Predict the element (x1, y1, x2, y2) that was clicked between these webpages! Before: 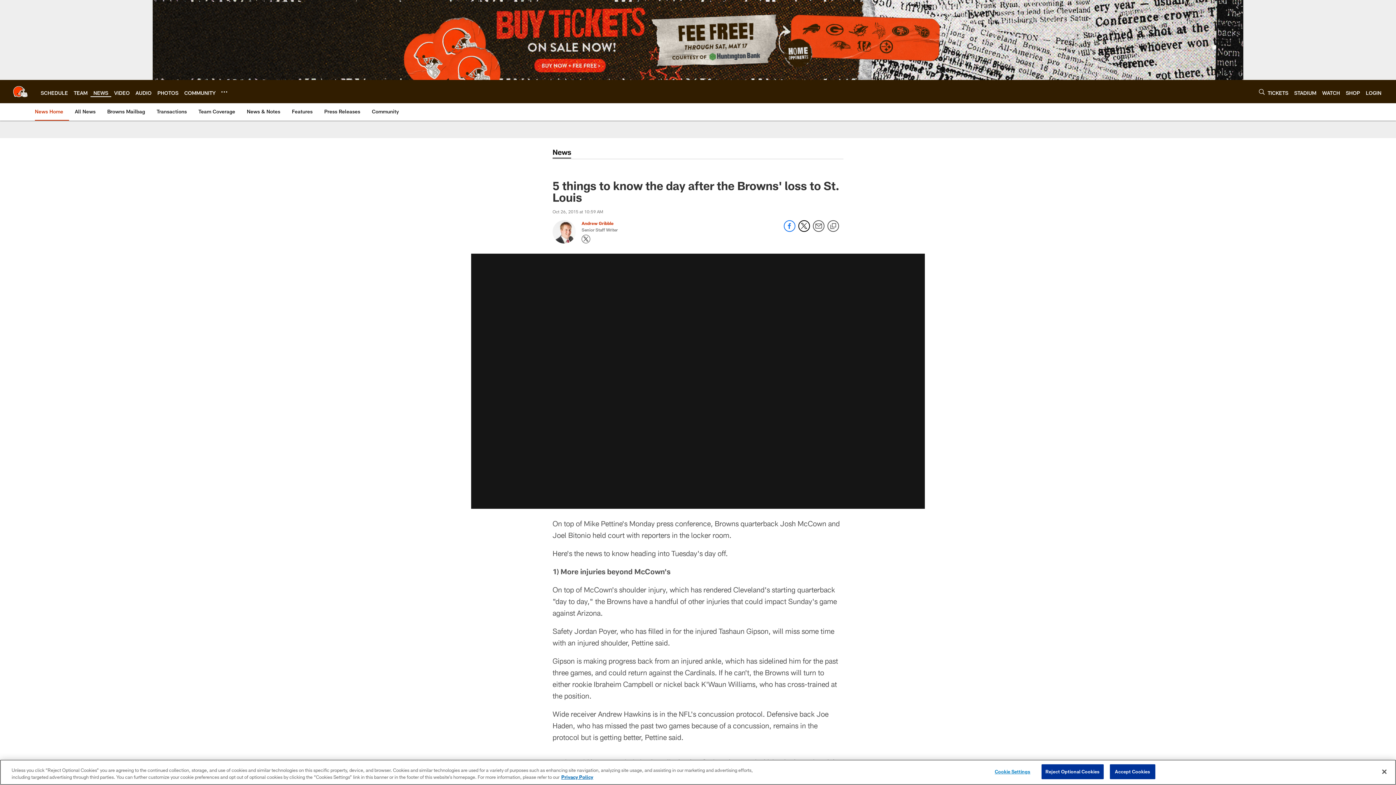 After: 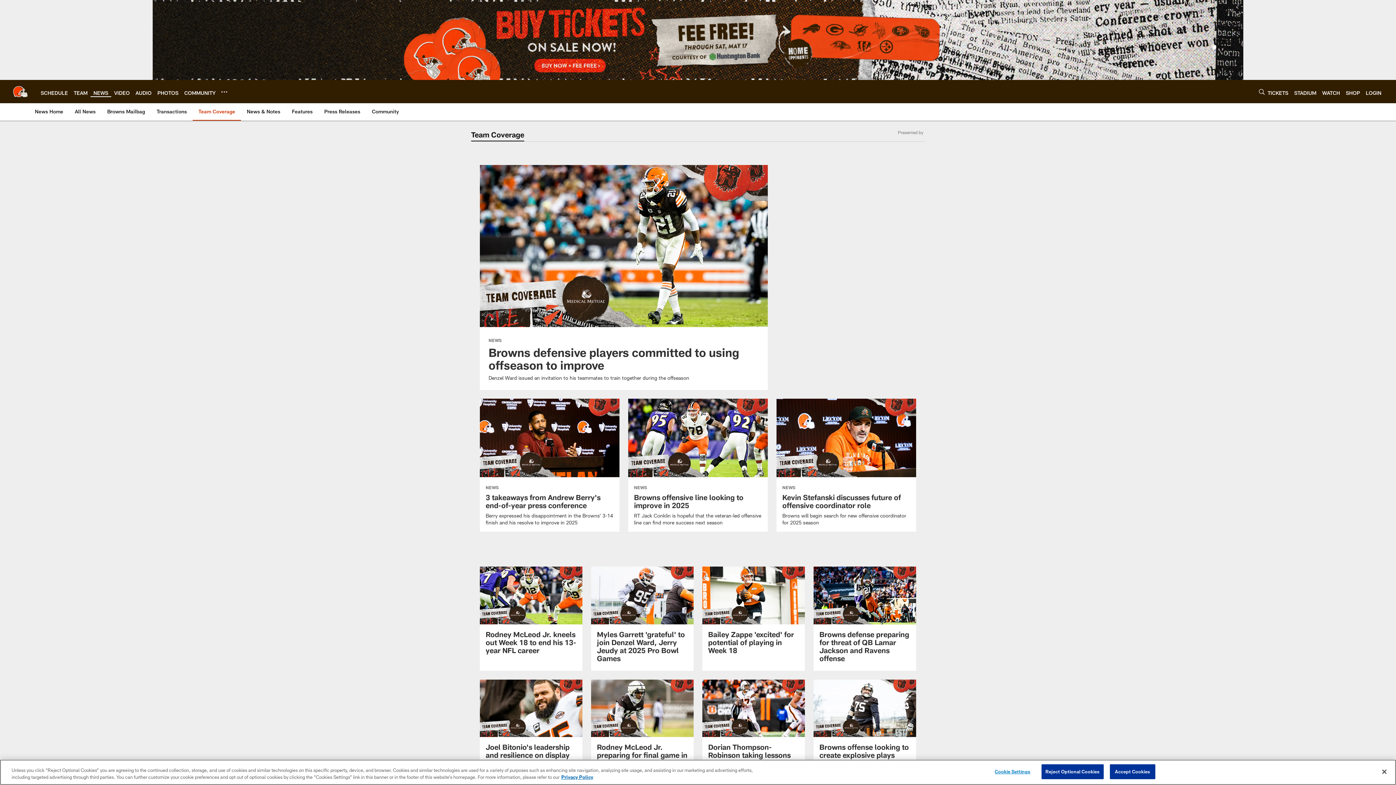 Action: bbox: (195, 86, 238, 103) label: Team Coverage